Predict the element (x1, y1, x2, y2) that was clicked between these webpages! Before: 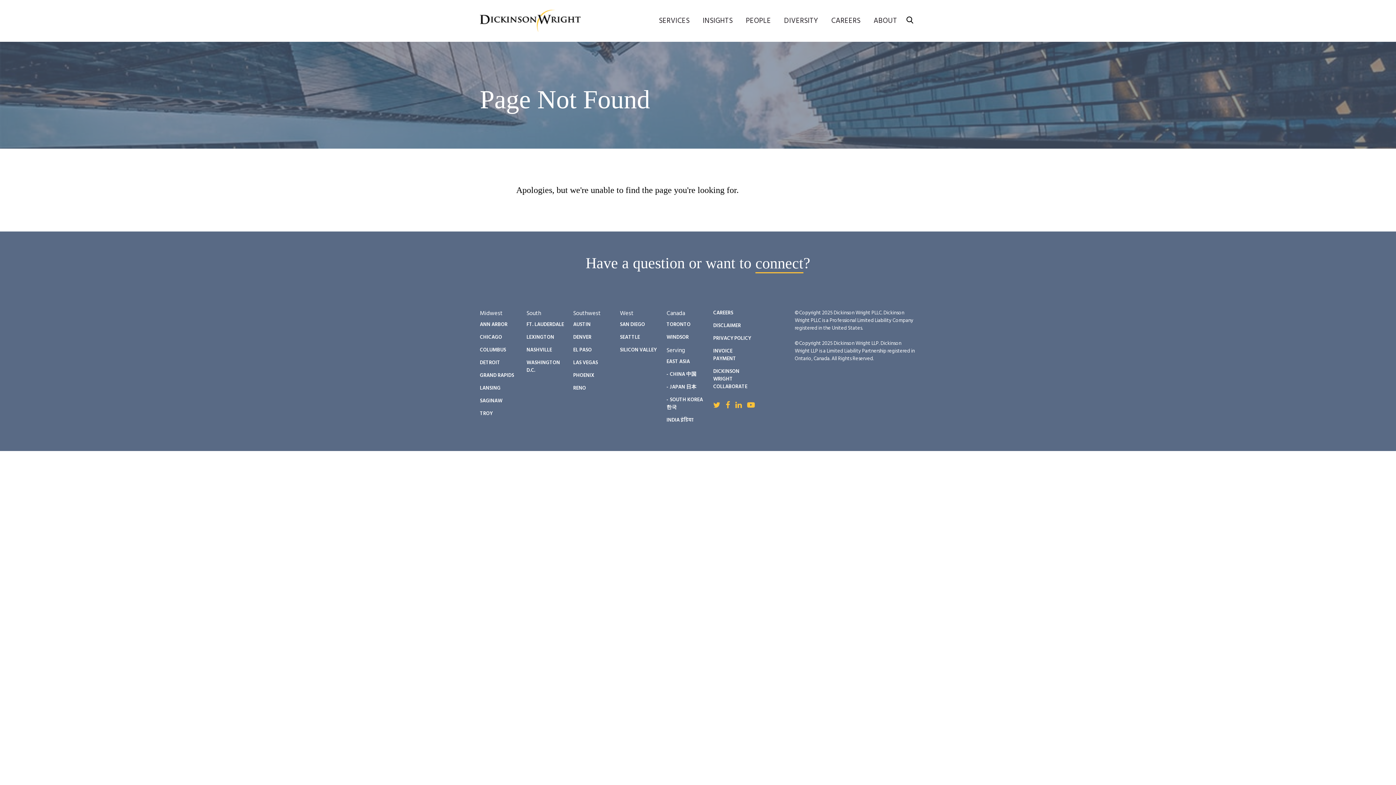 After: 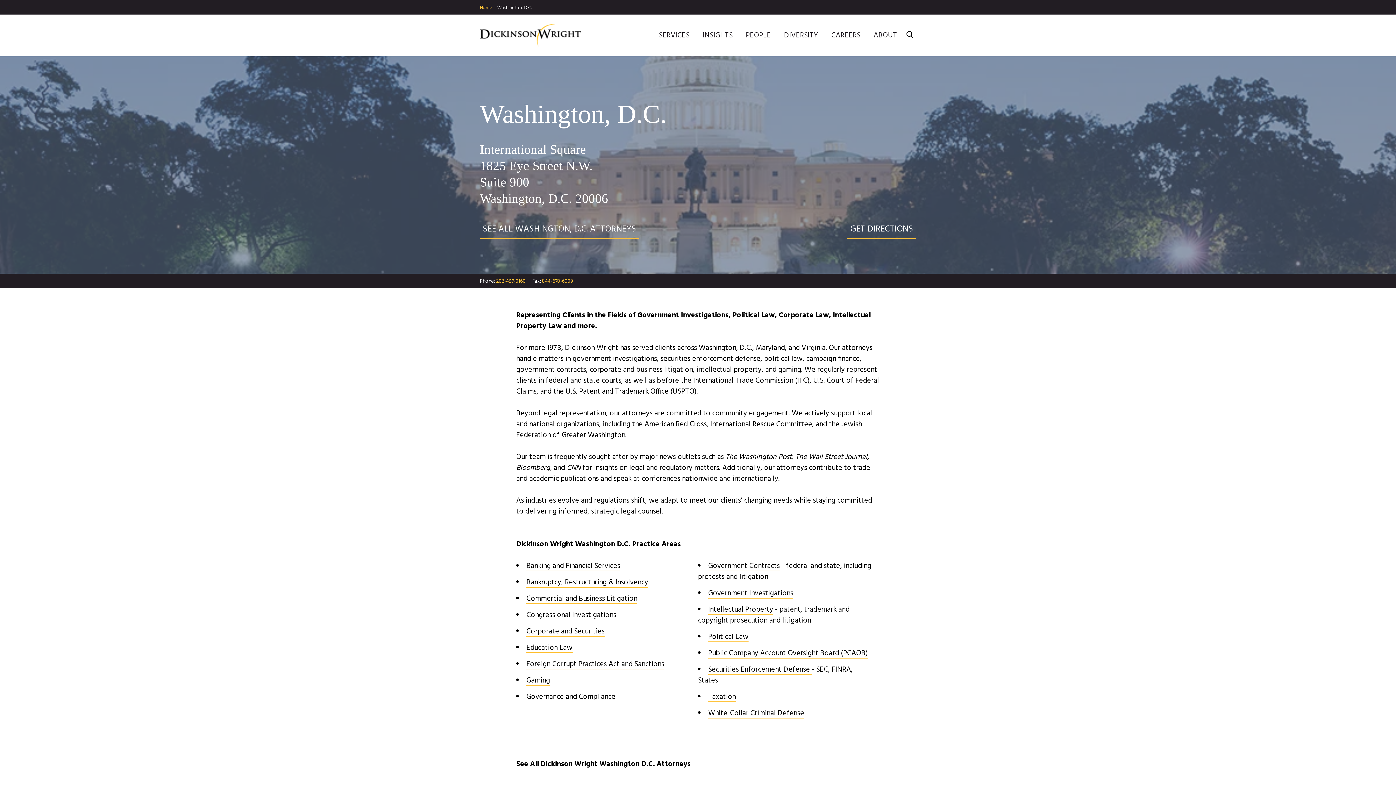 Action: label: WASHINGTON D.C. bbox: (526, 359, 568, 374)